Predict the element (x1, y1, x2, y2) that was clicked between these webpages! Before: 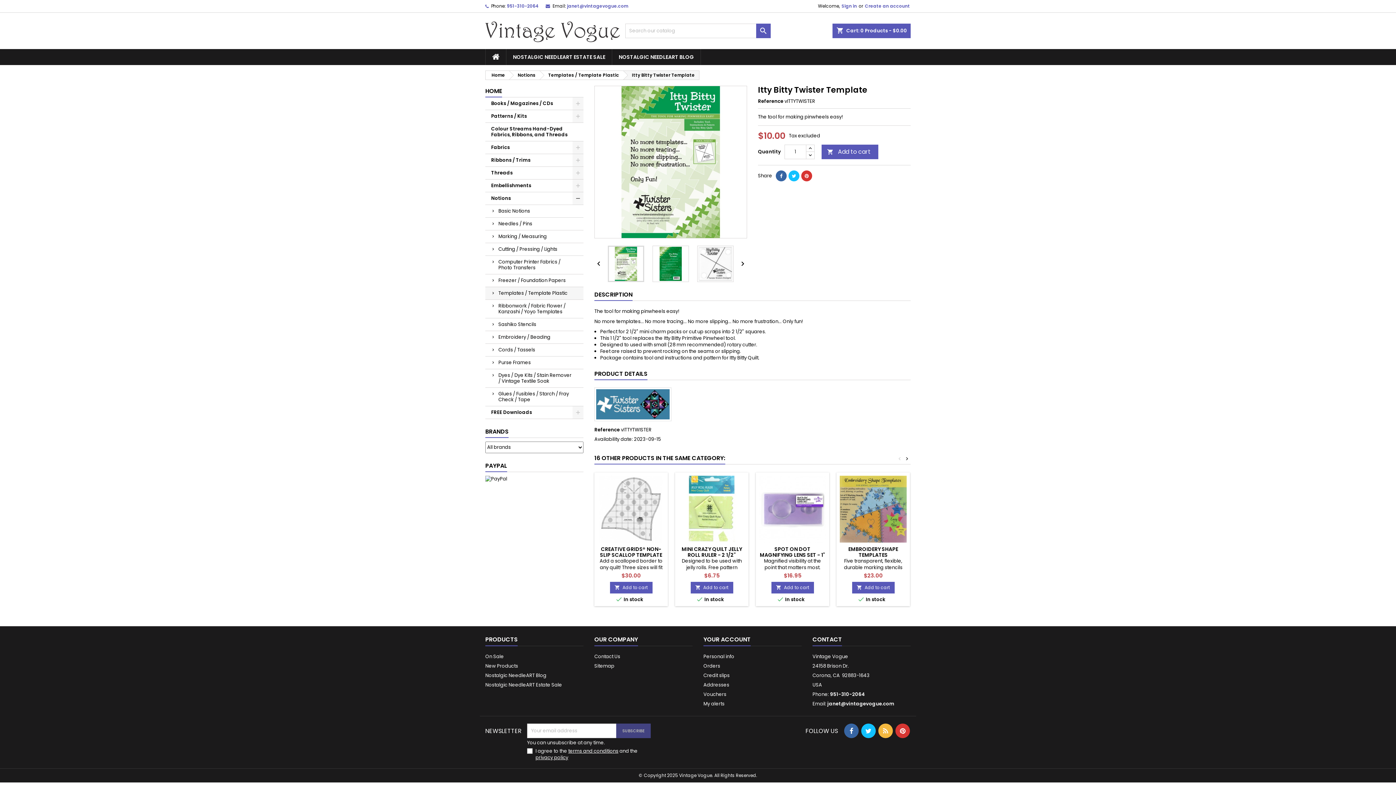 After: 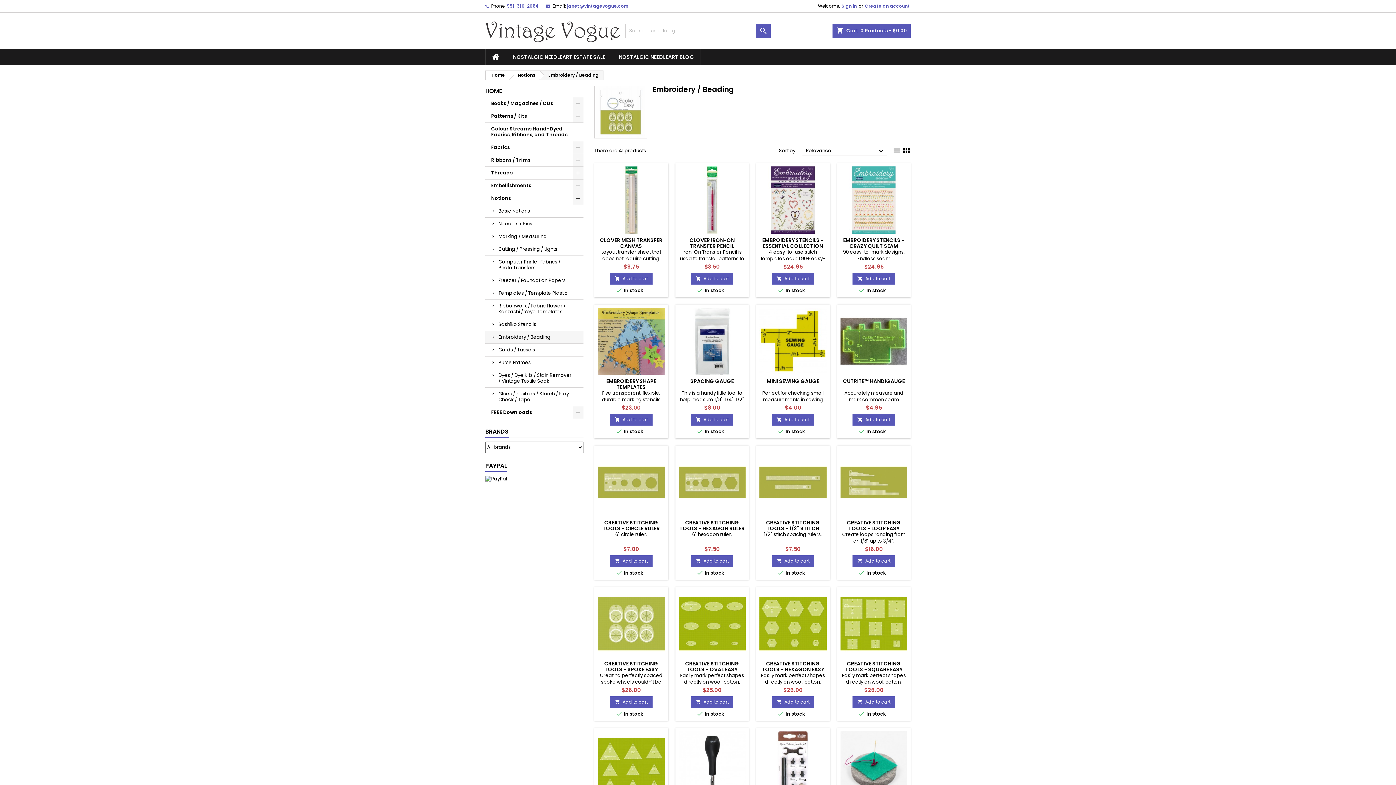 Action: label: Embroidery / Beading bbox: (485, 331, 583, 344)